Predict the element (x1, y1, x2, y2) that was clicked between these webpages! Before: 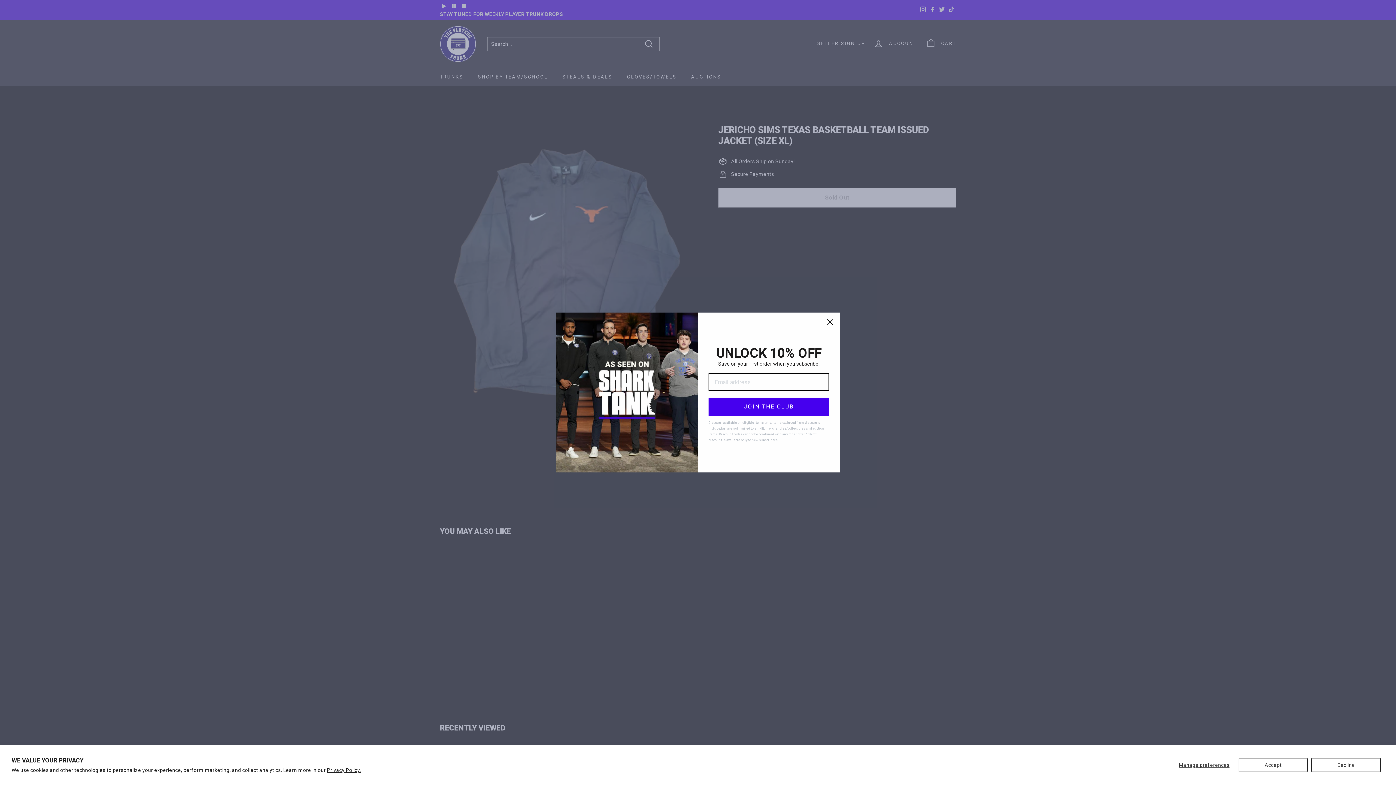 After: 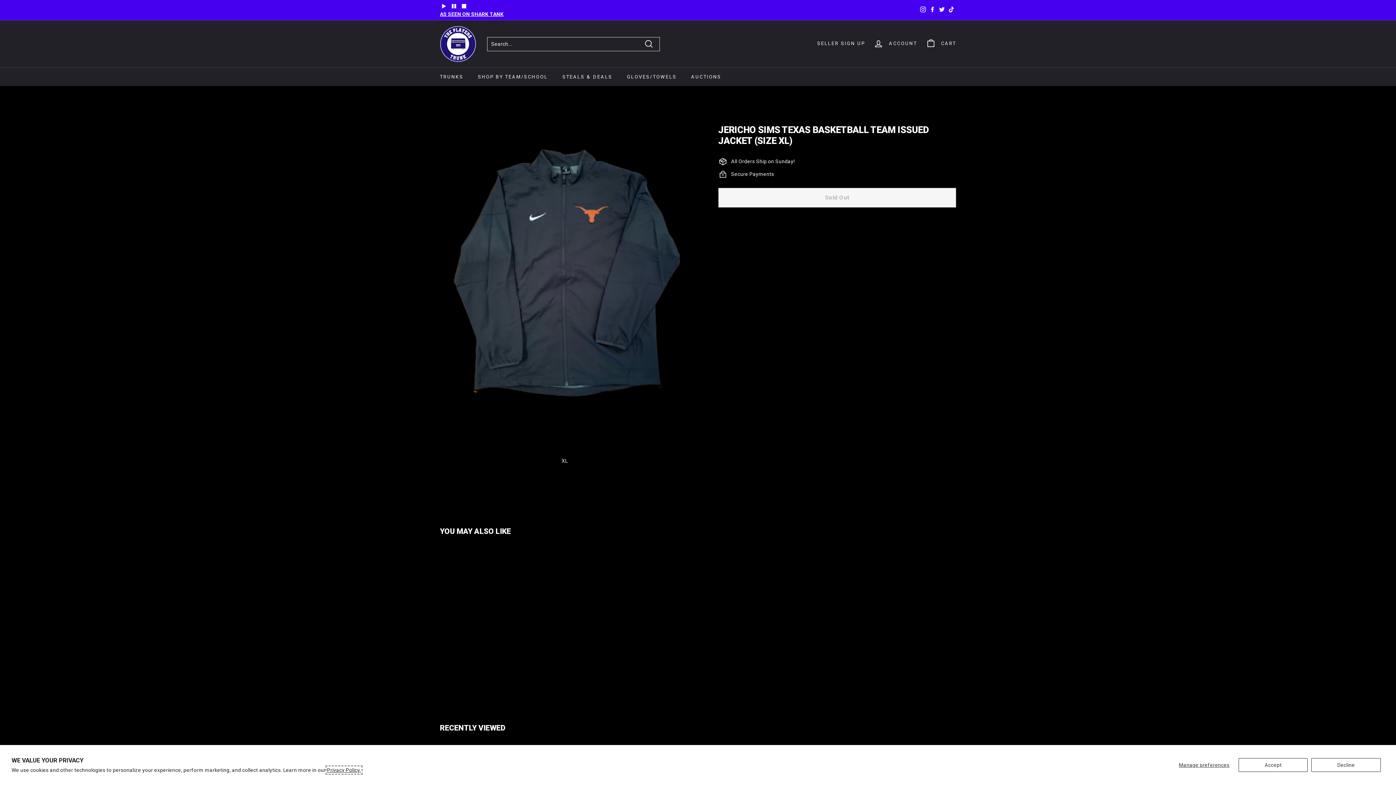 Action: bbox: (327, 767, 361, 773) label: Privacy Policy.